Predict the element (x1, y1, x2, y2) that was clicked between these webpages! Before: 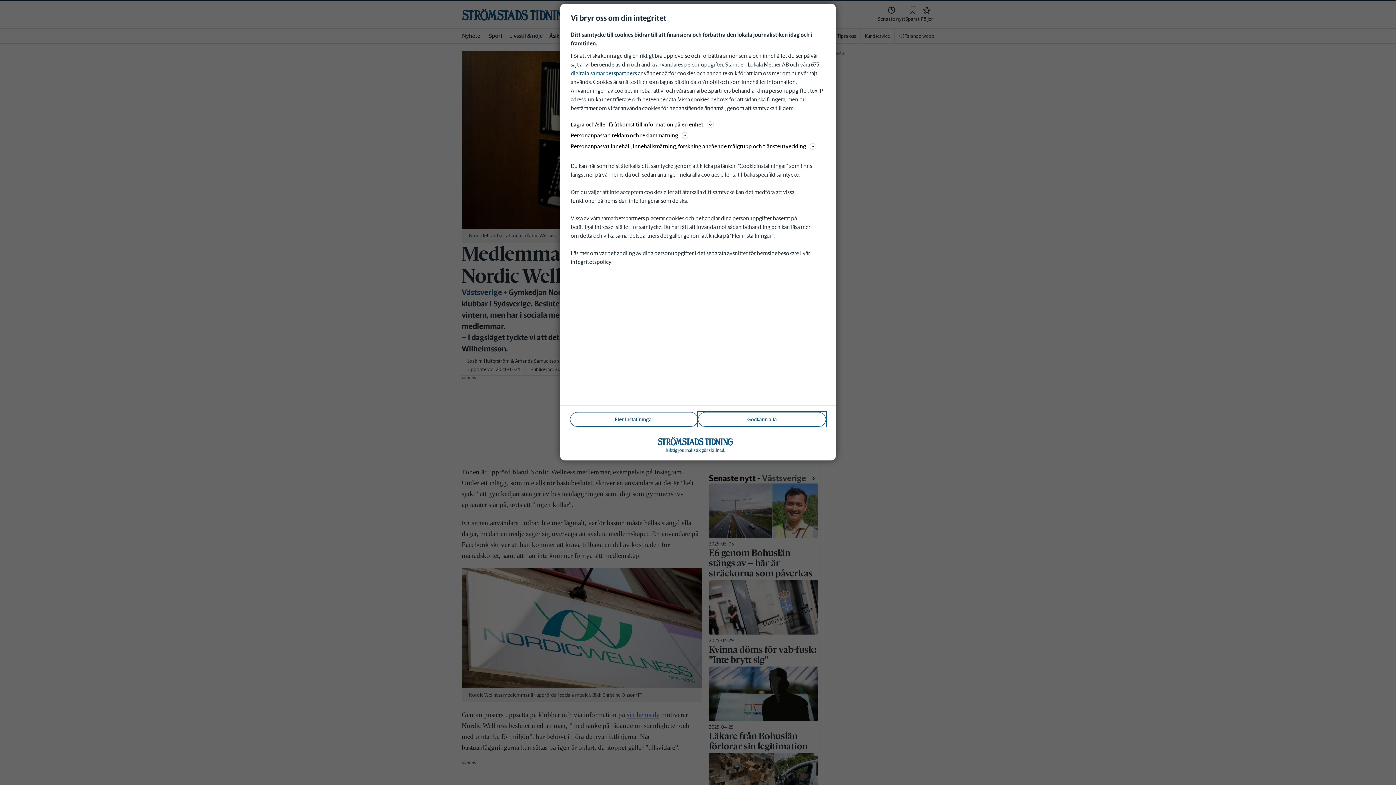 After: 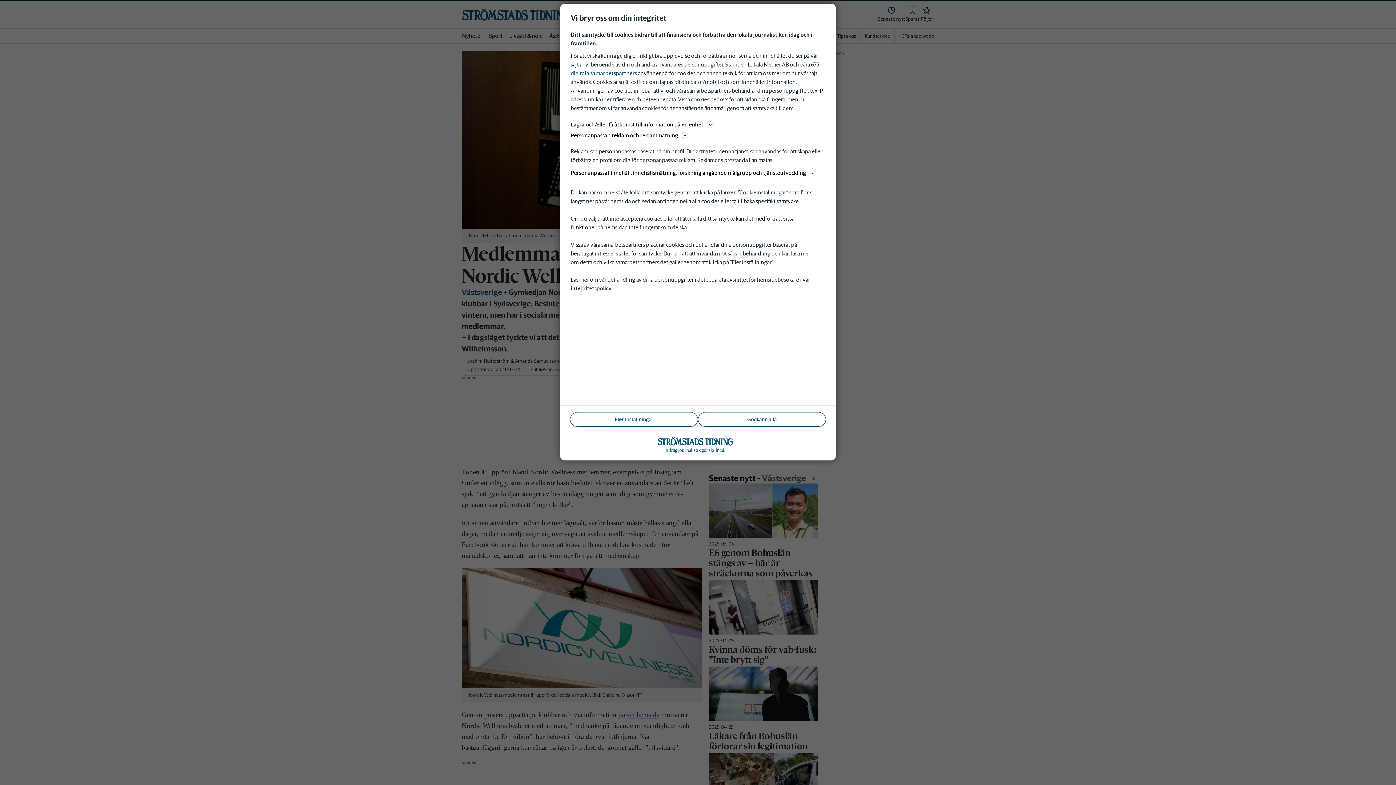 Action: label: Personanpassad reklam och reklammätning bbox: (570, 130, 825, 140)